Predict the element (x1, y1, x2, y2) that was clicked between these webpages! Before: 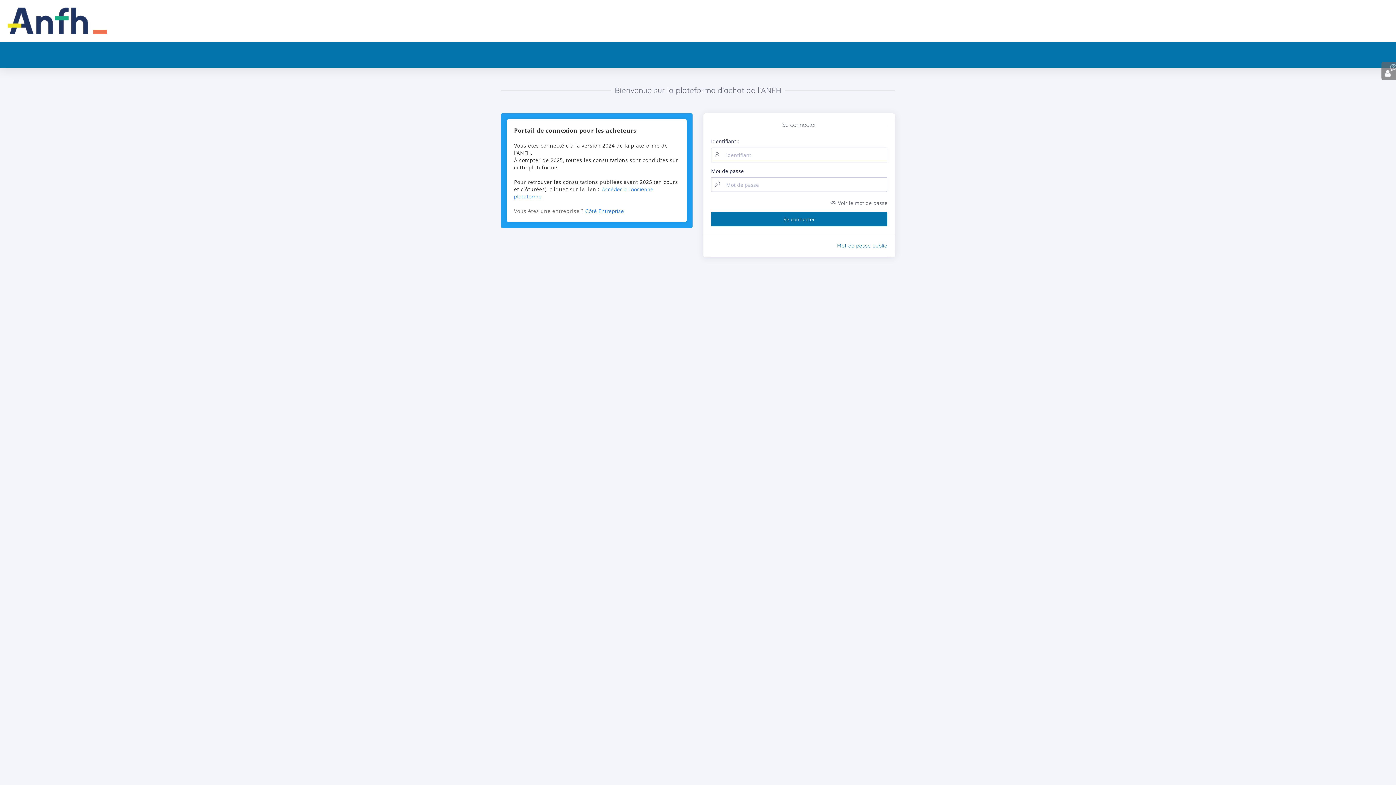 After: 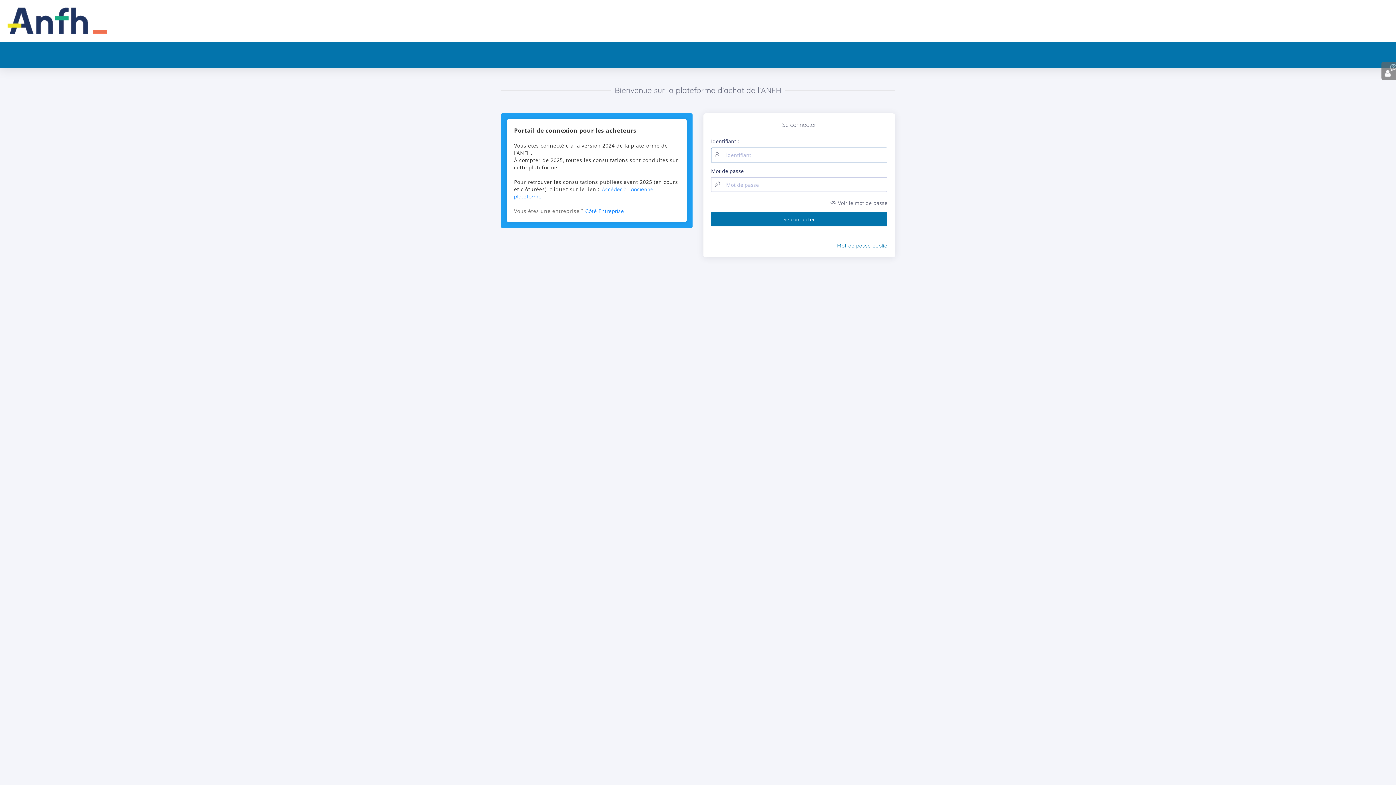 Action: bbox: (711, 212, 887, 226) label: Se connecter